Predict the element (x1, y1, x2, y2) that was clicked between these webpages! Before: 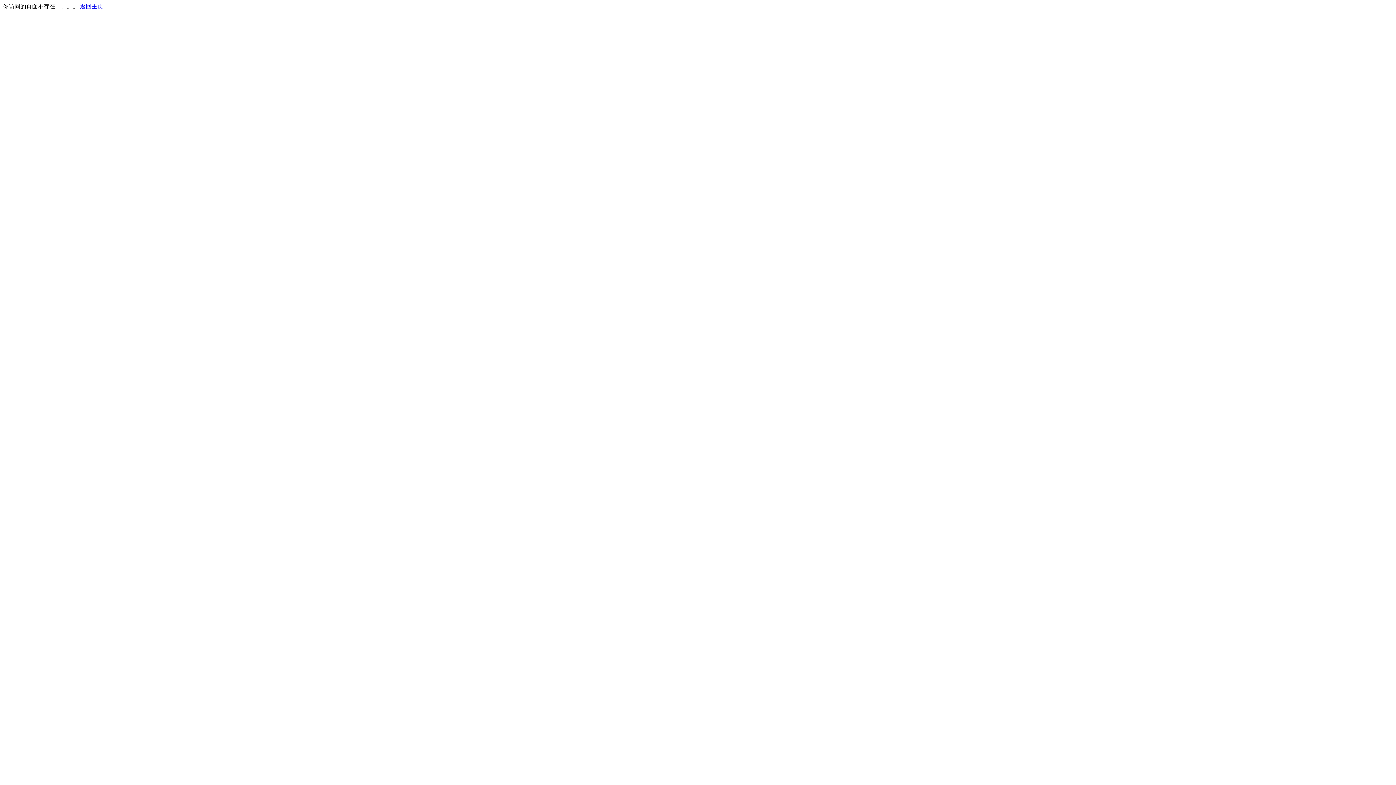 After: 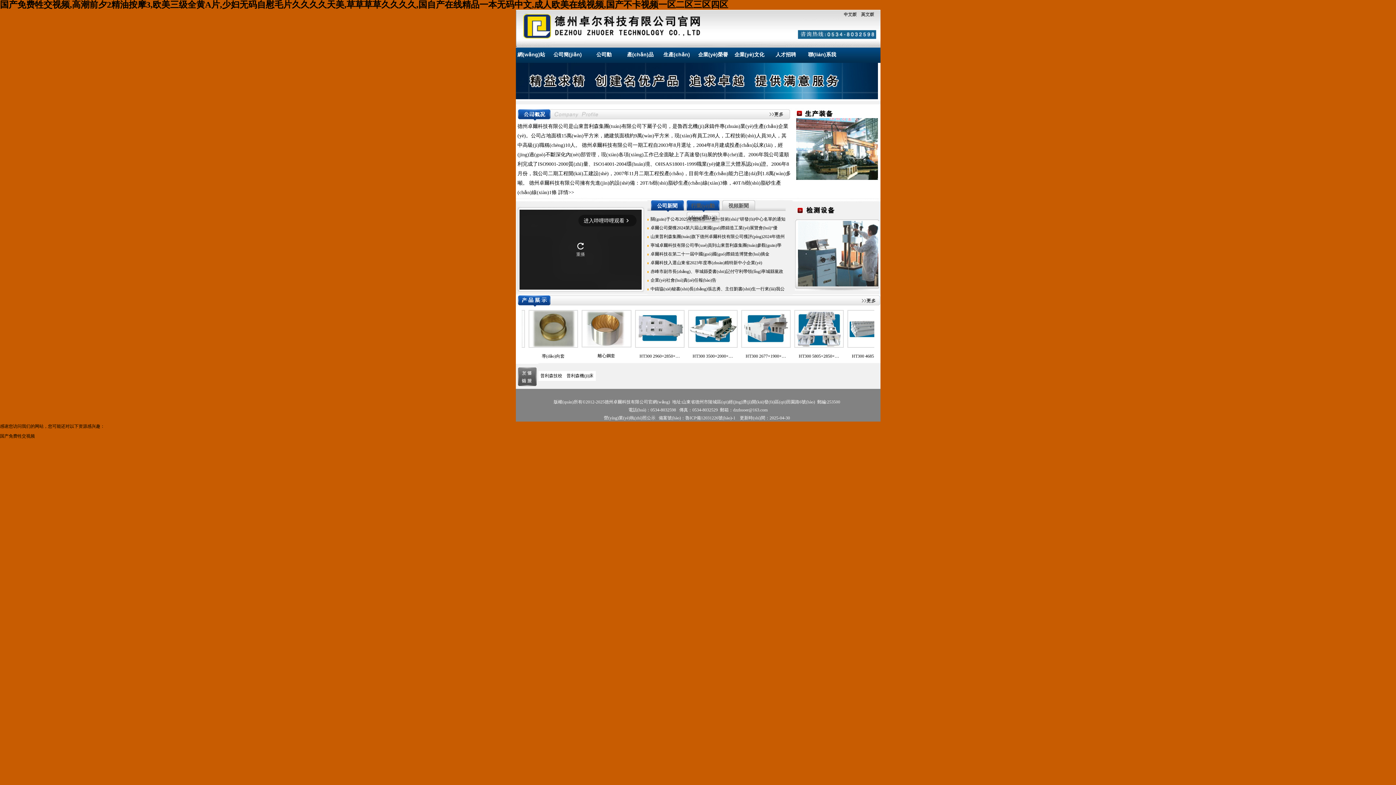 Action: label: 返回主页 bbox: (80, 3, 103, 9)